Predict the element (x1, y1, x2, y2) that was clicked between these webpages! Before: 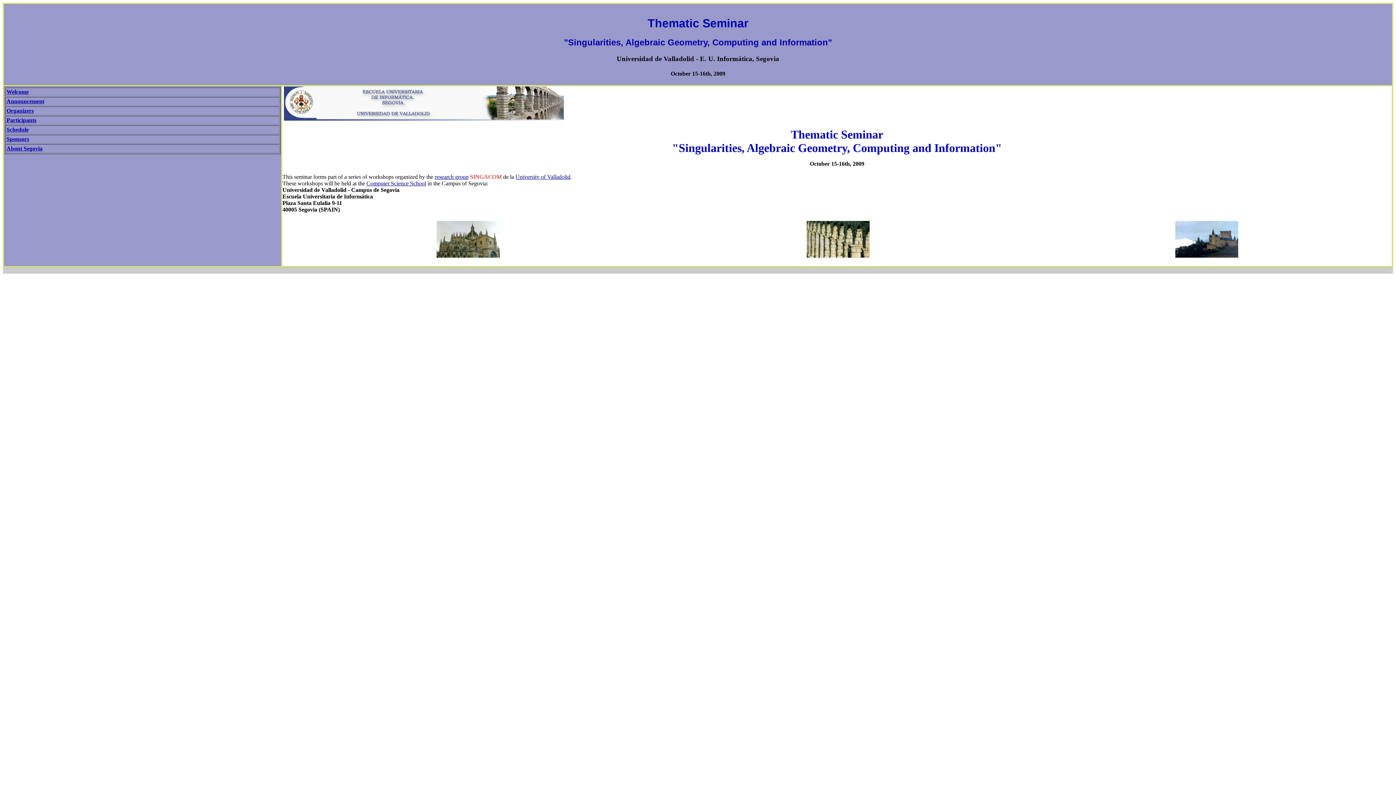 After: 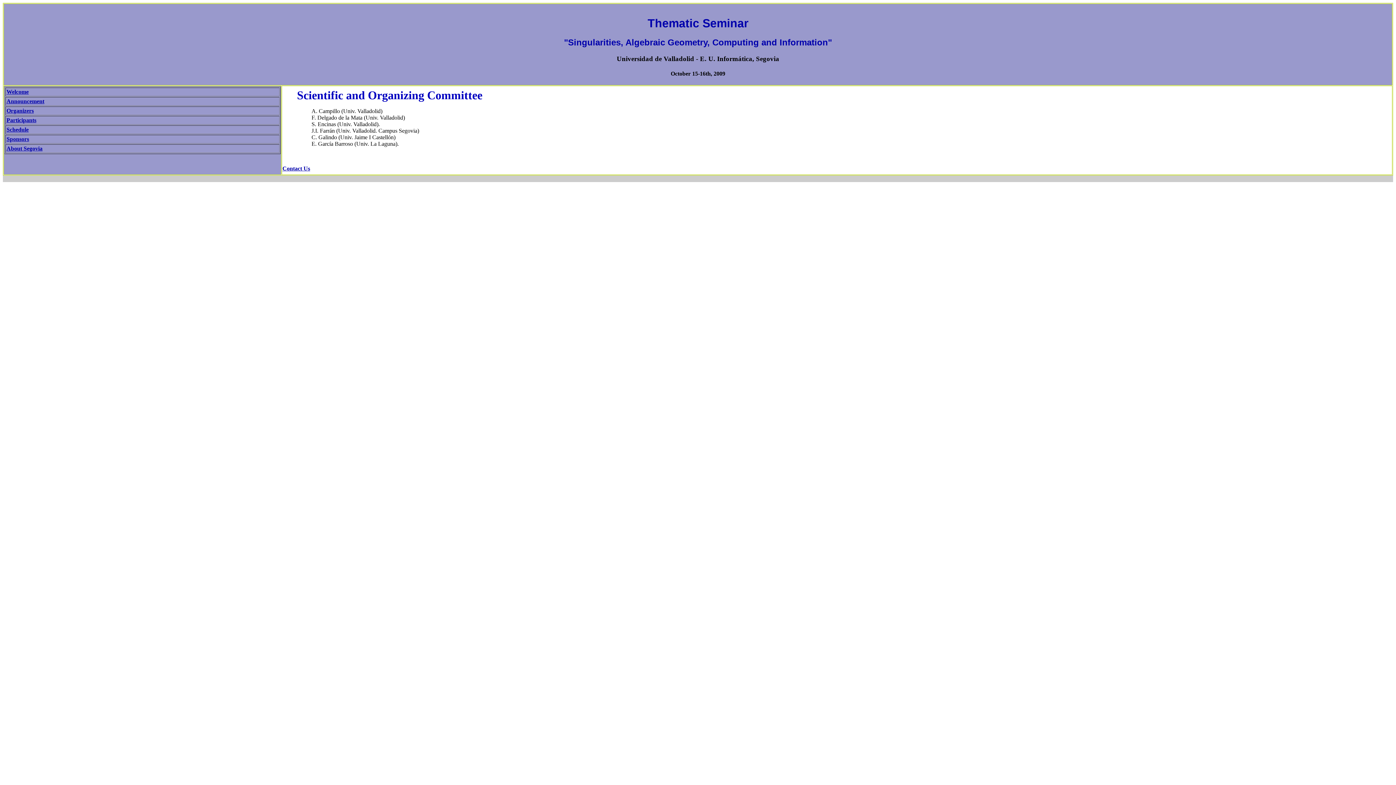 Action: label: Organizers bbox: (6, 107, 33, 113)